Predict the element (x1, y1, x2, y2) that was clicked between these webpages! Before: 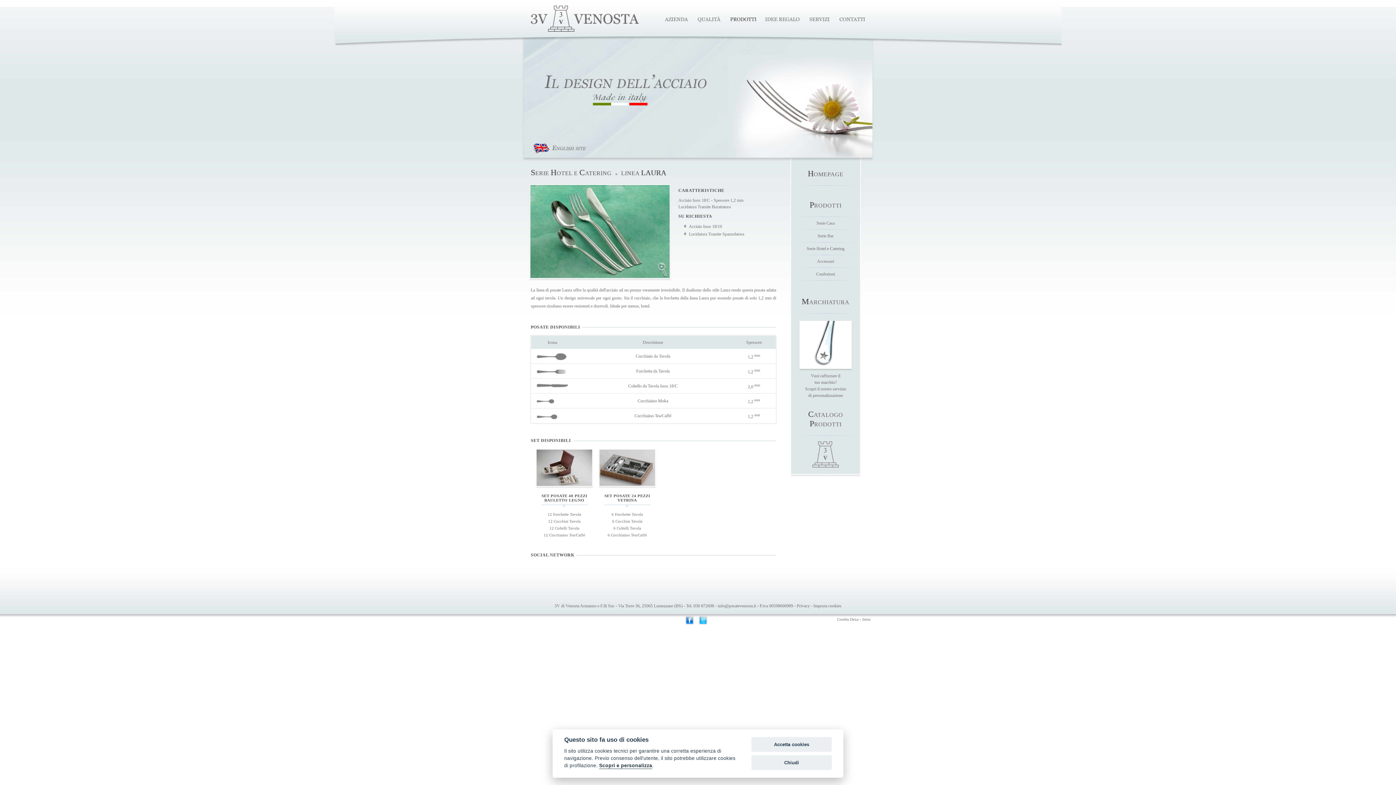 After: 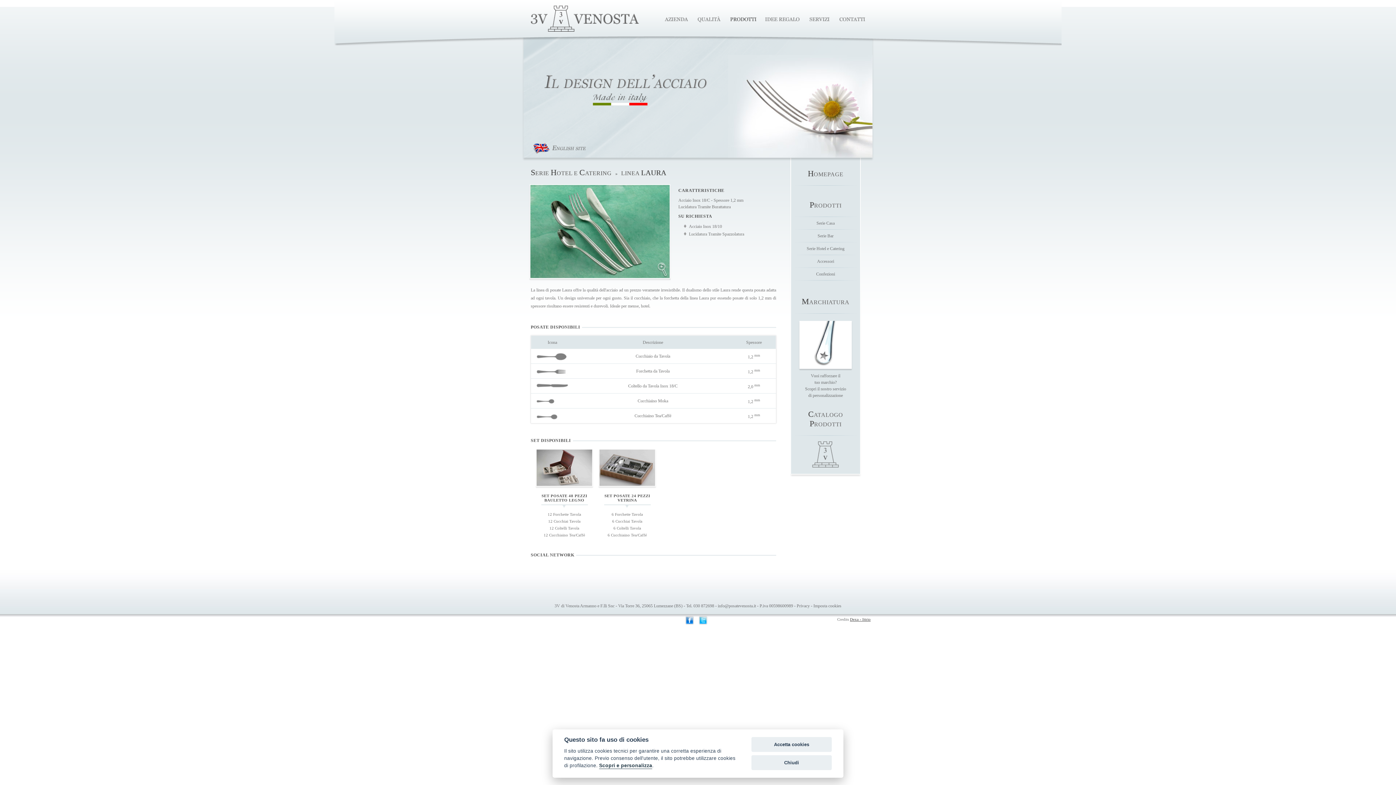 Action: label: Dexa - Ittrio bbox: (850, 617, 870, 621)